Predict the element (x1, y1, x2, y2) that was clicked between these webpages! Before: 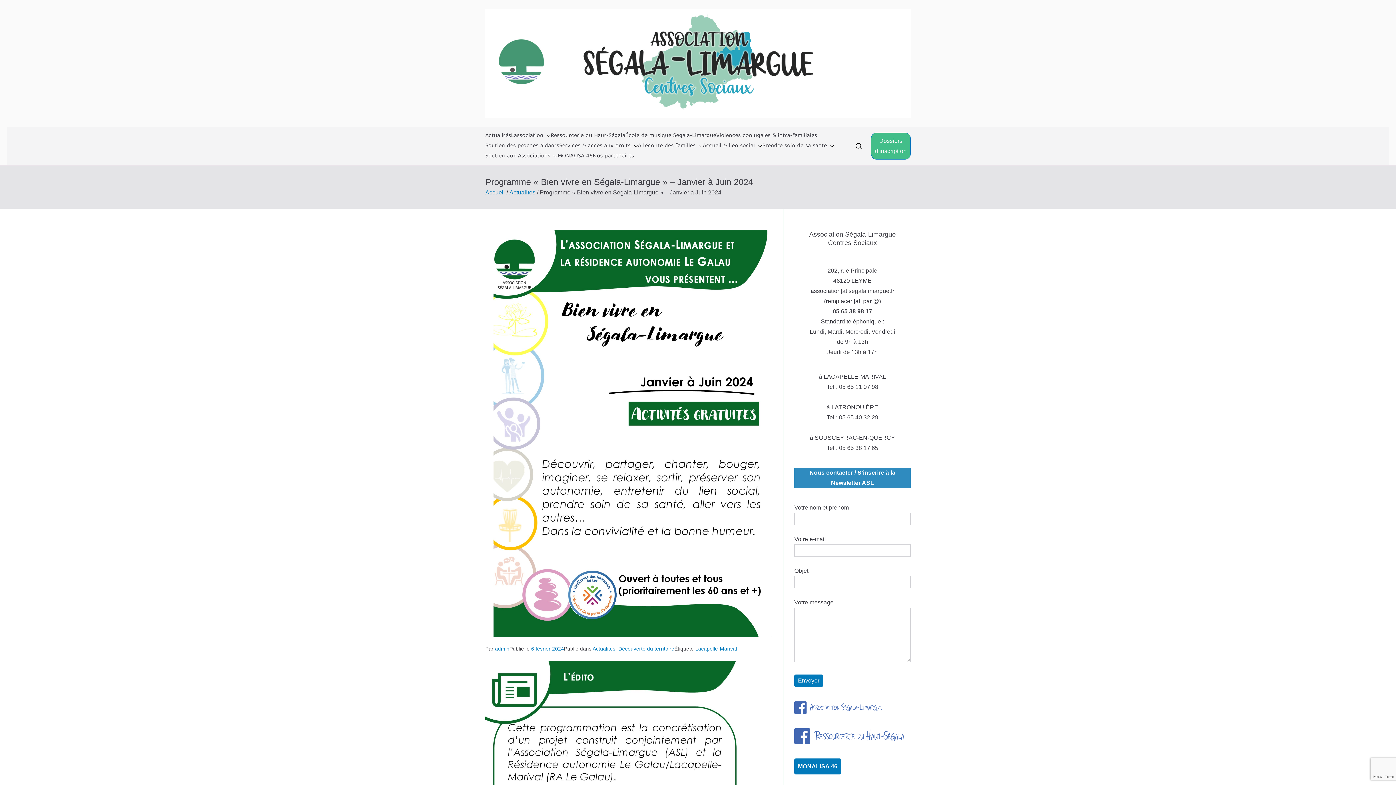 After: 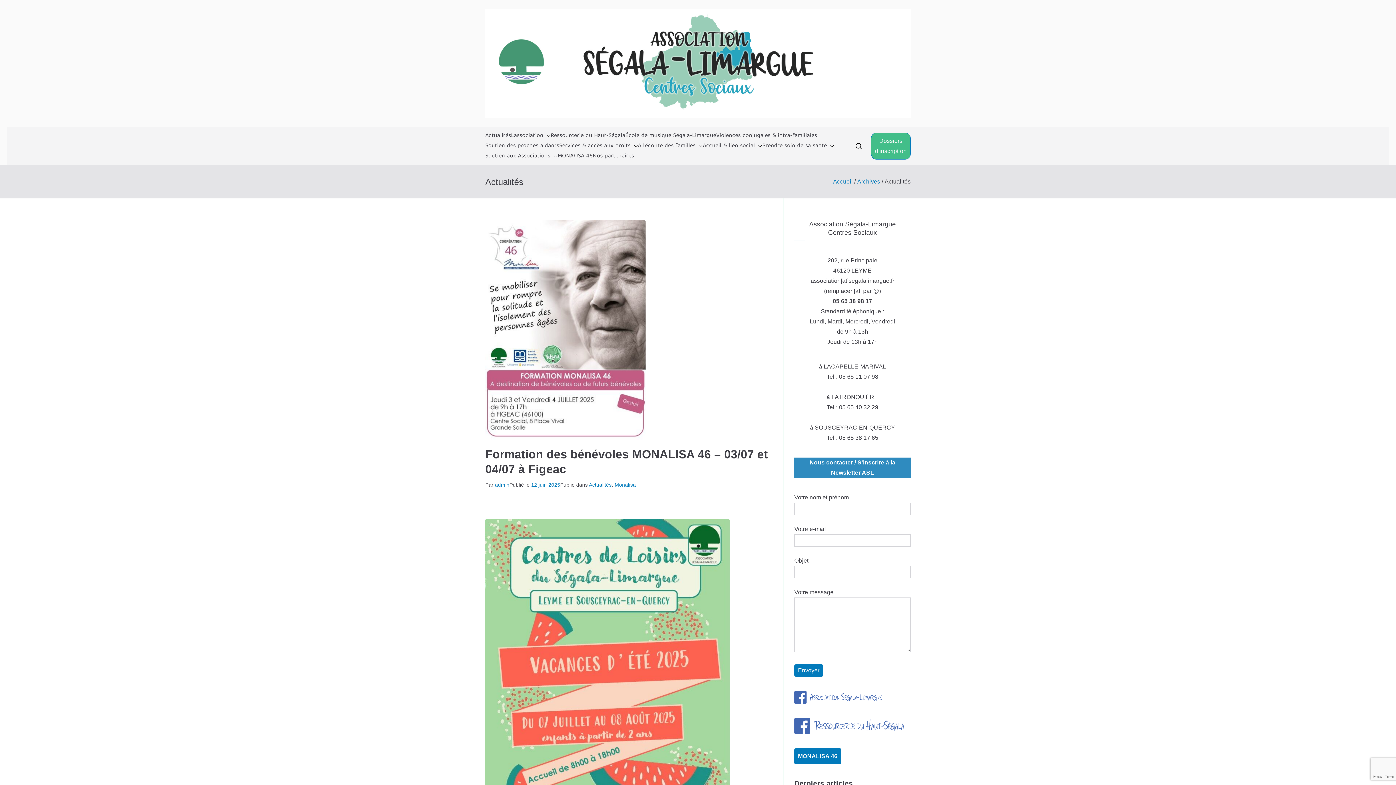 Action: label: Actualités bbox: (509, 189, 535, 195)